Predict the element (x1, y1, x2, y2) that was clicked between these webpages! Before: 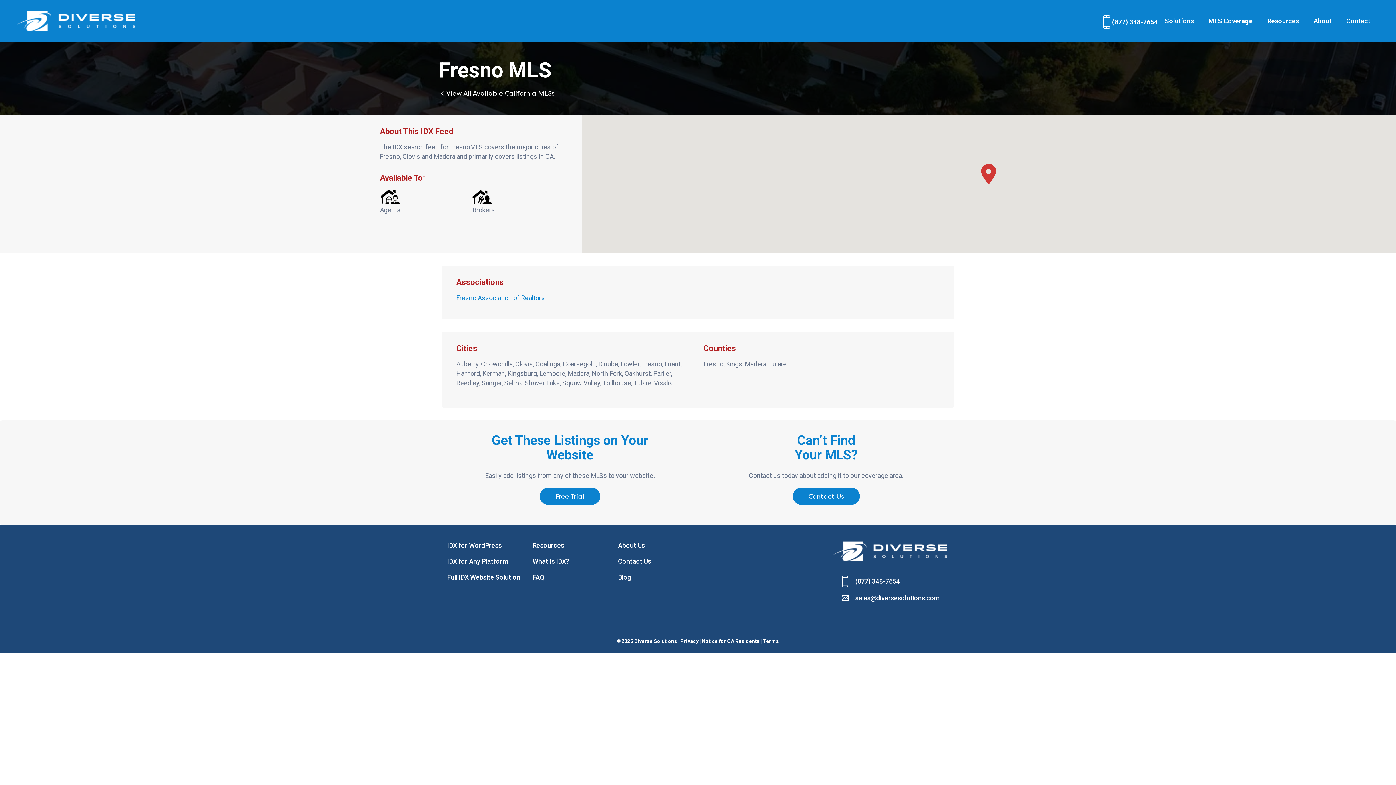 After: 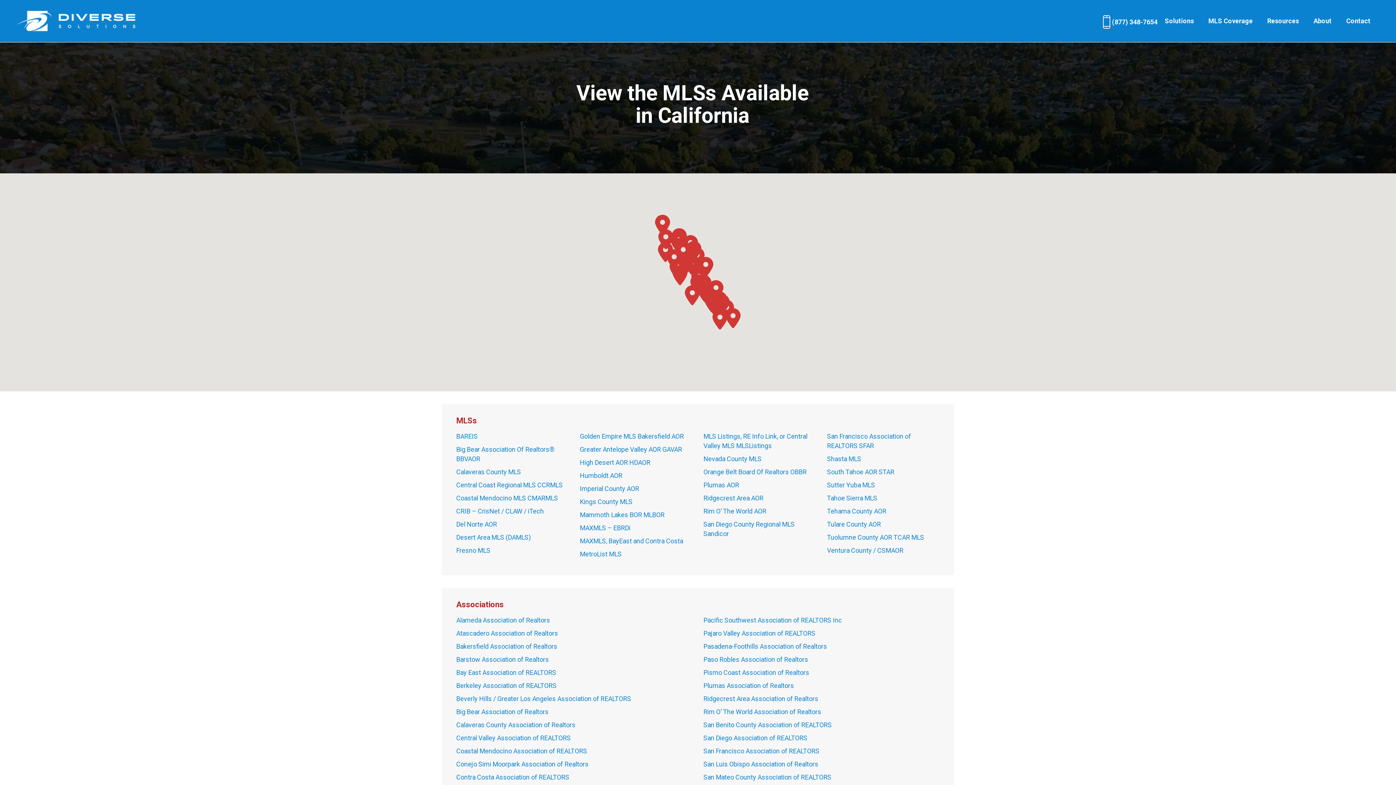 Action: bbox: (439, 88, 554, 97) label: View All Available California MLSs